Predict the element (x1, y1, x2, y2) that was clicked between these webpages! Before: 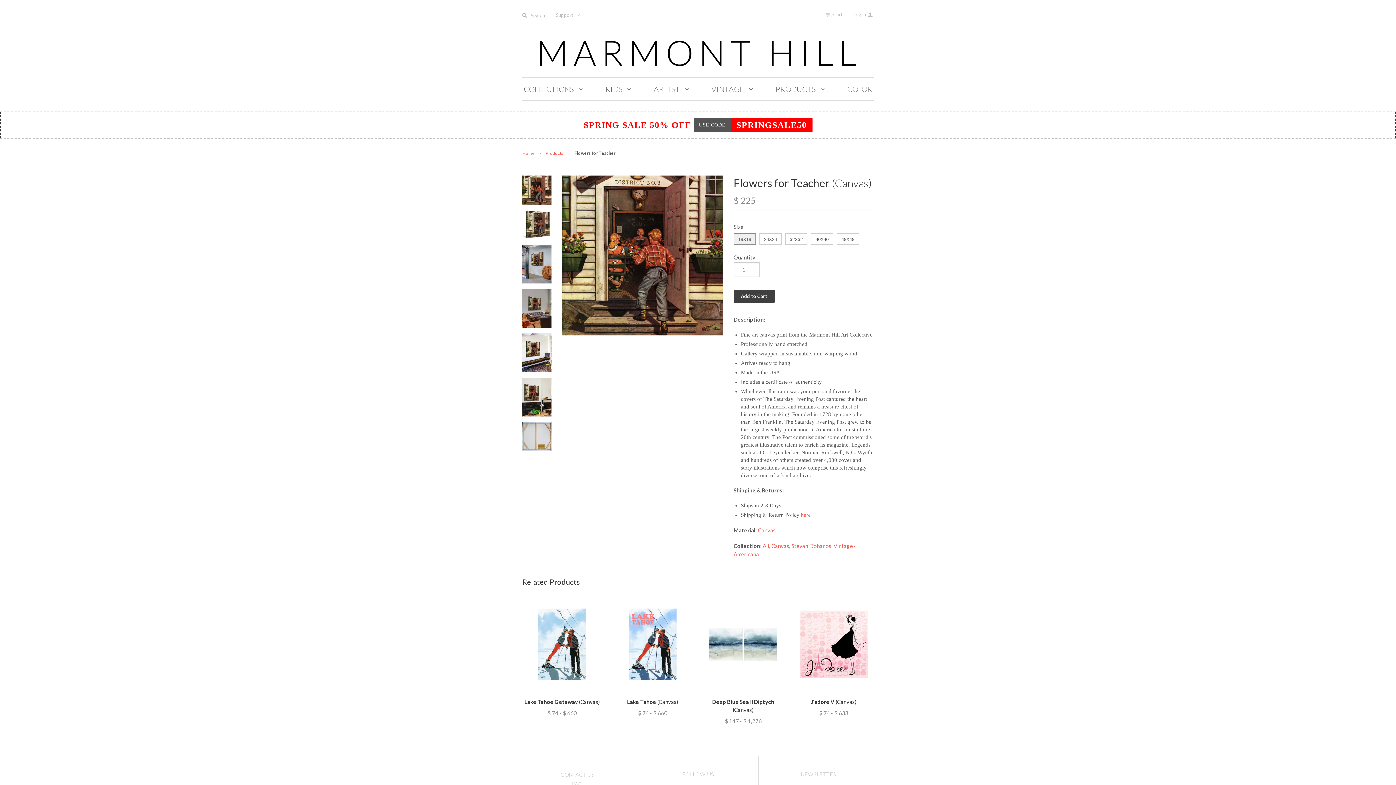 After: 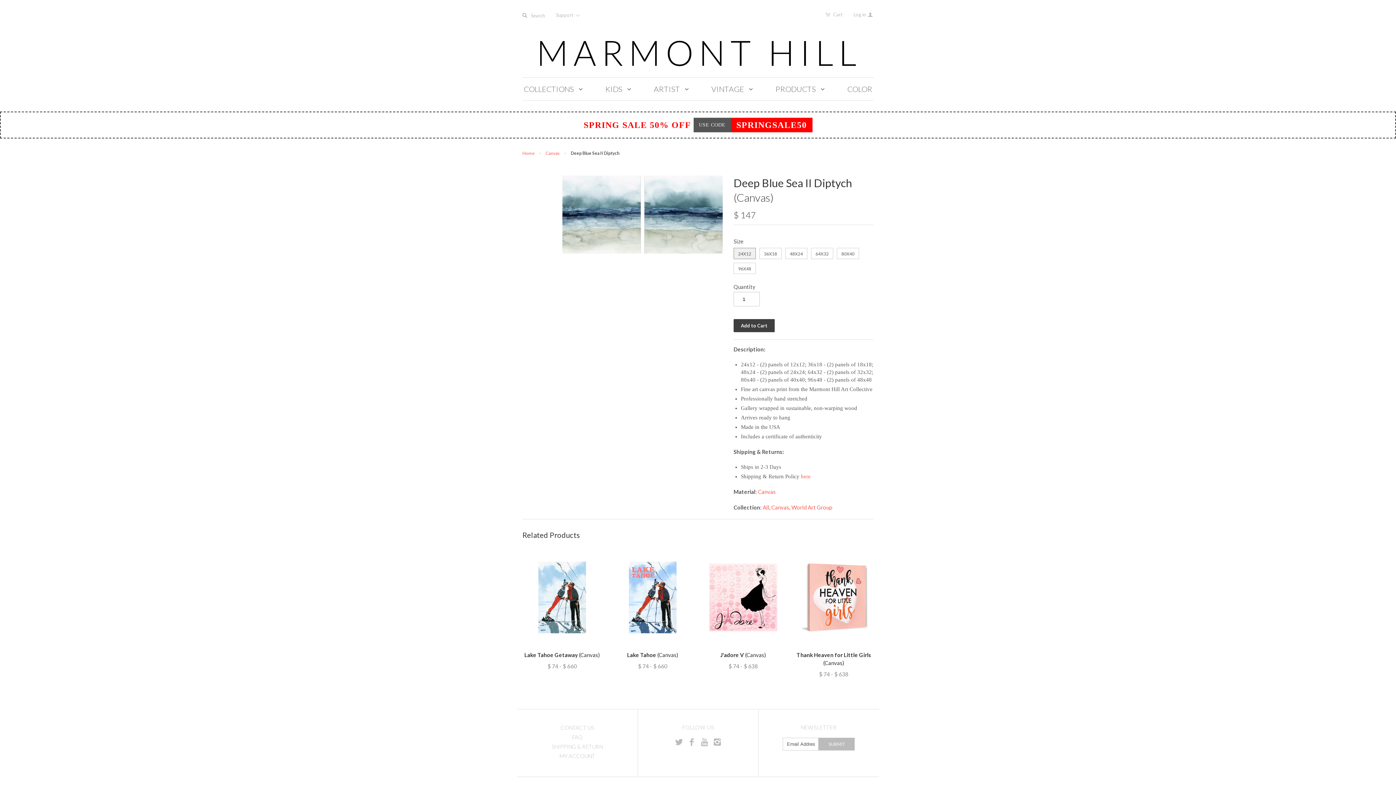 Action: label: Deep Blue Sea II Diptych (Canvas)
$ 147 - $ 1,276 bbox: (703, 696, 783, 727)